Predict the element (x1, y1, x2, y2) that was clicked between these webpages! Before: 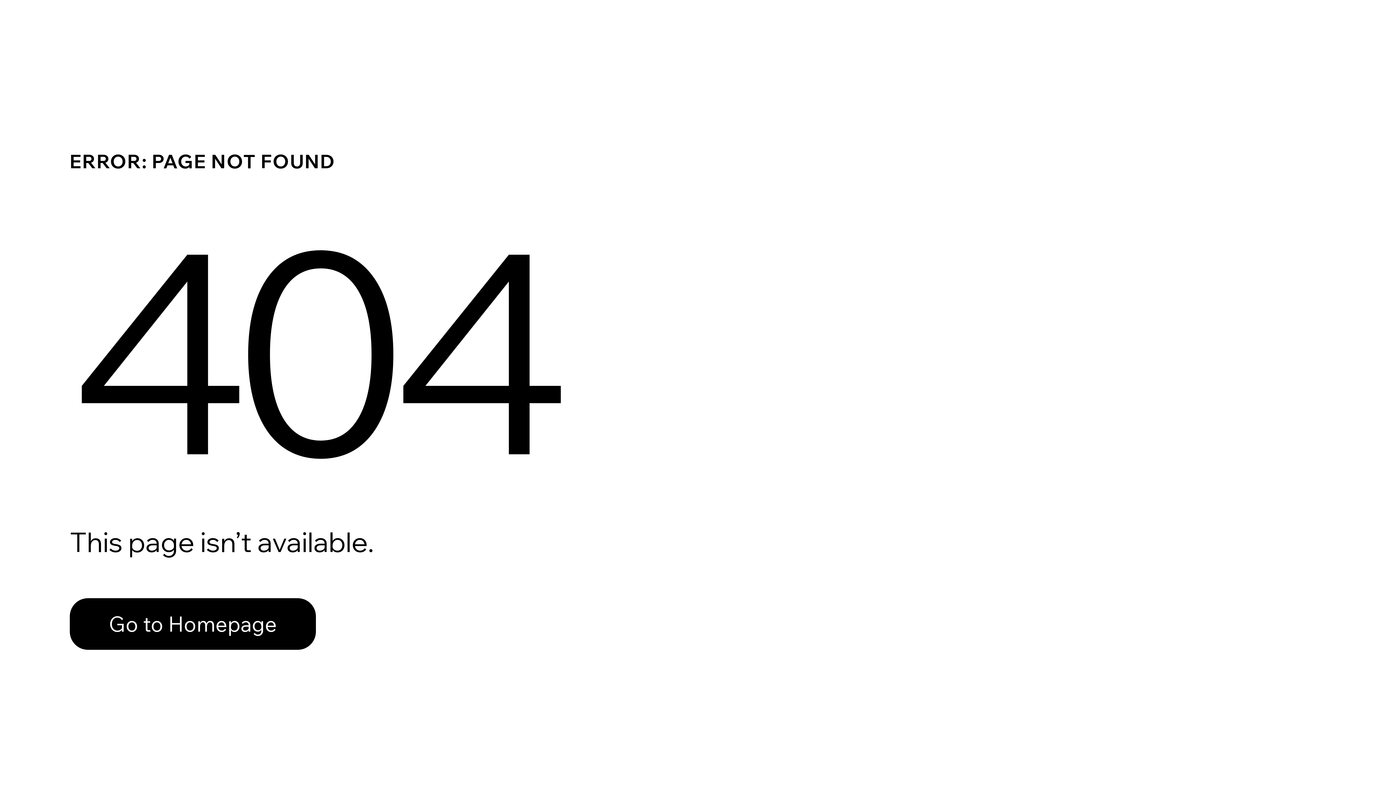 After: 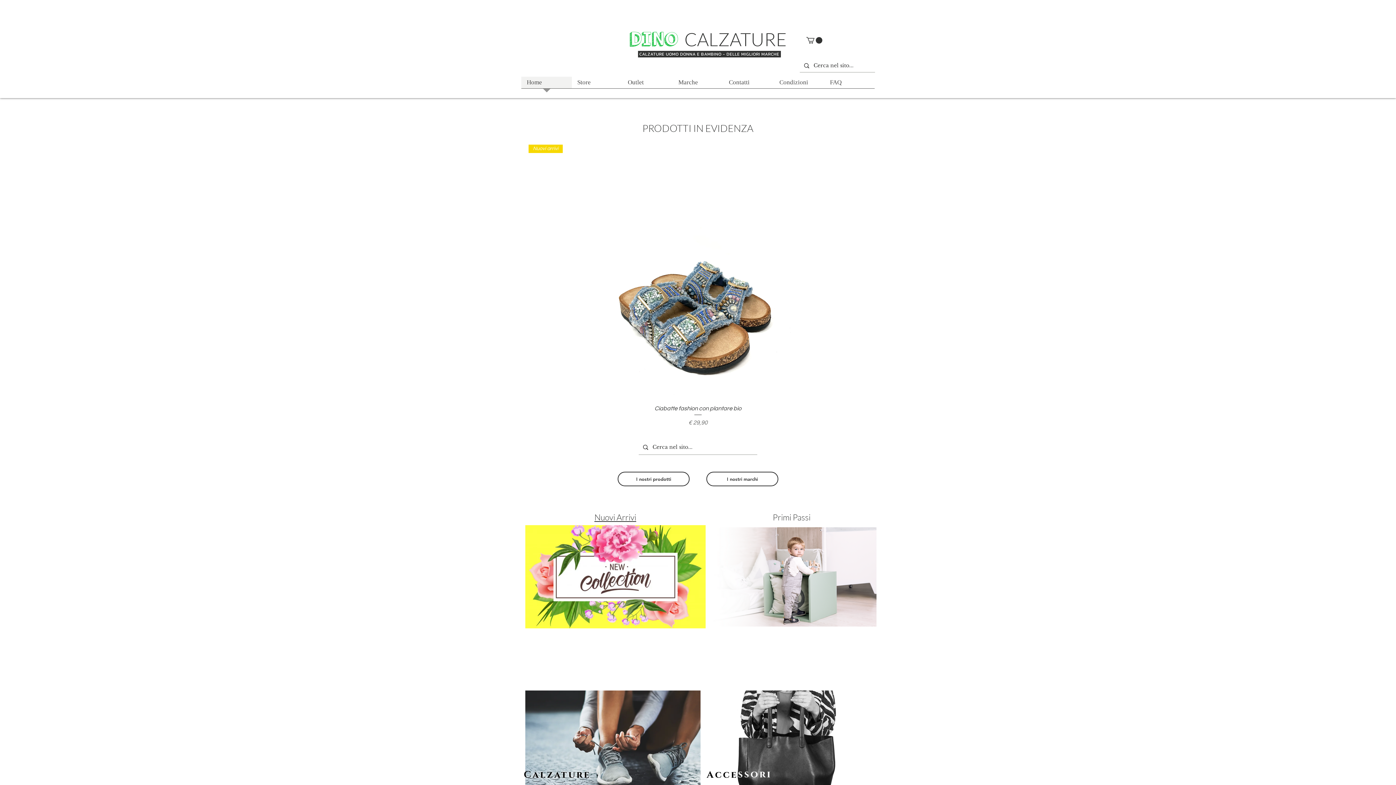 Action: label: Go to Homepage bbox: (69, 598, 316, 650)